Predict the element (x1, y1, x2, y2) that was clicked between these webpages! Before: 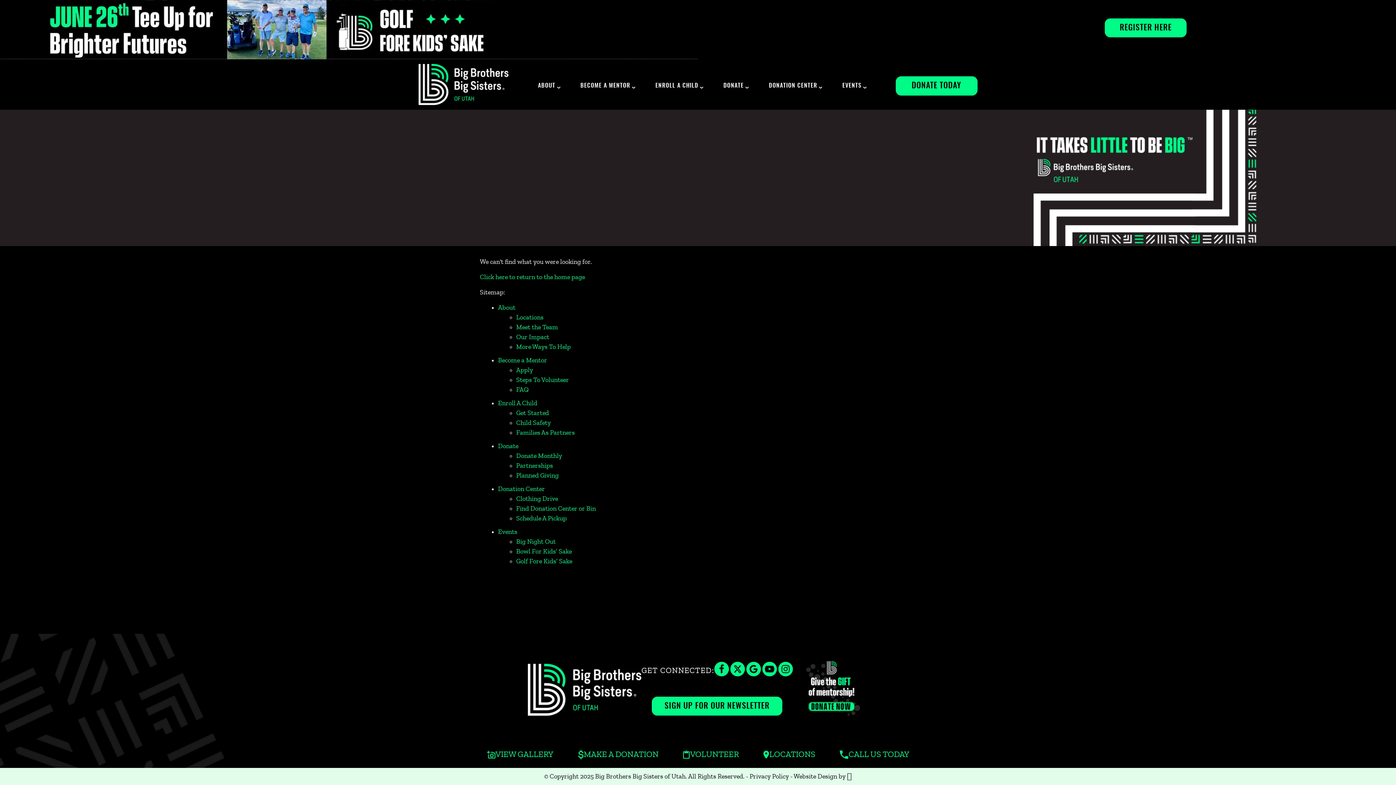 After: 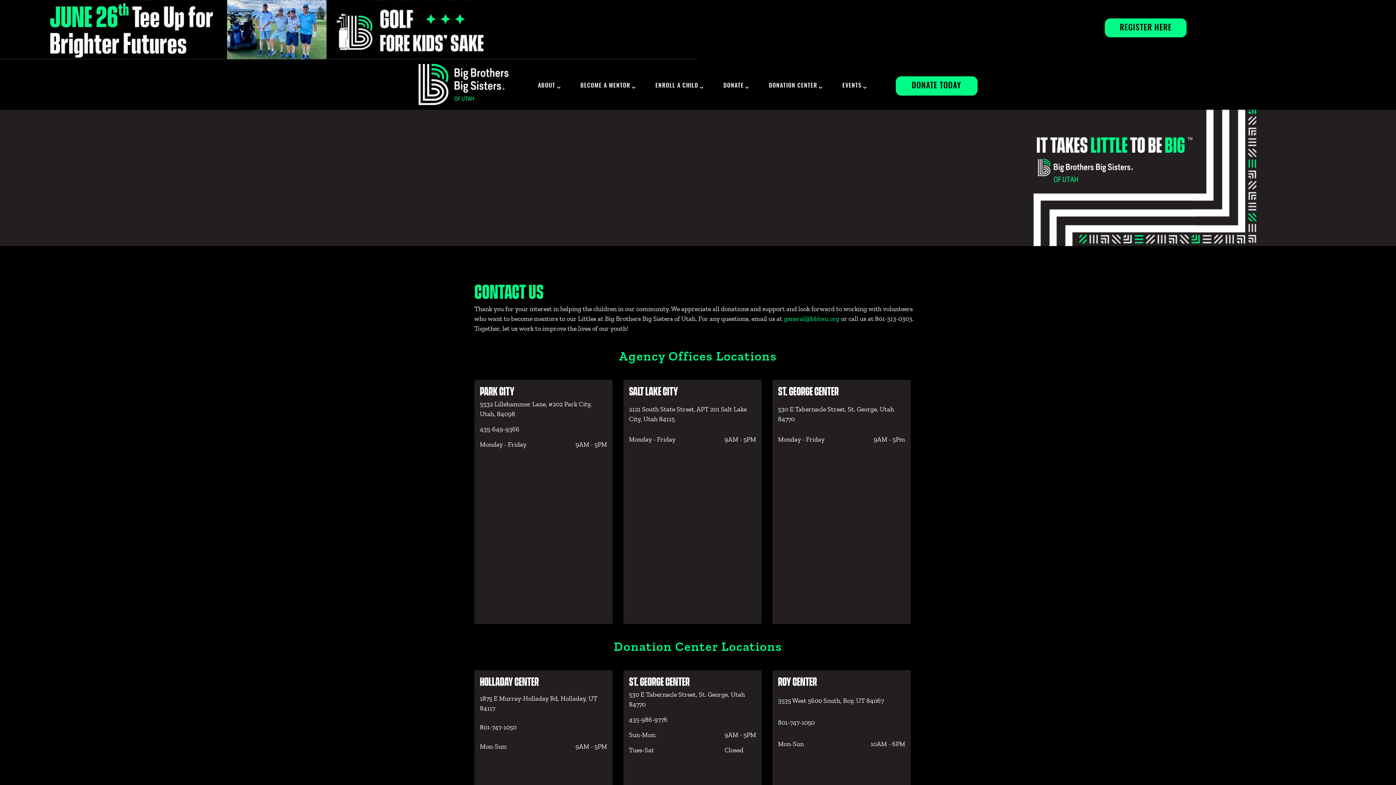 Action: bbox: (763, 748, 815, 761) label: LOCATIONS